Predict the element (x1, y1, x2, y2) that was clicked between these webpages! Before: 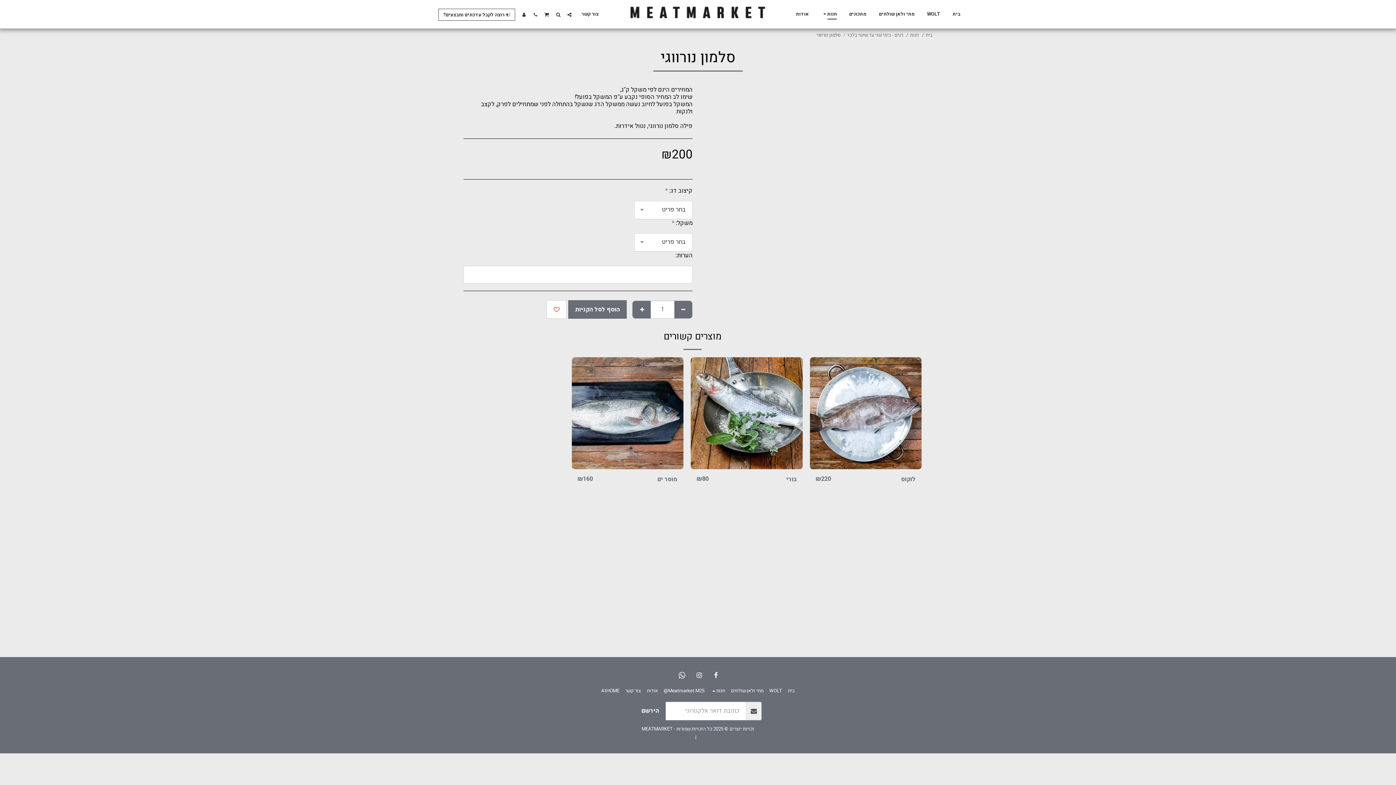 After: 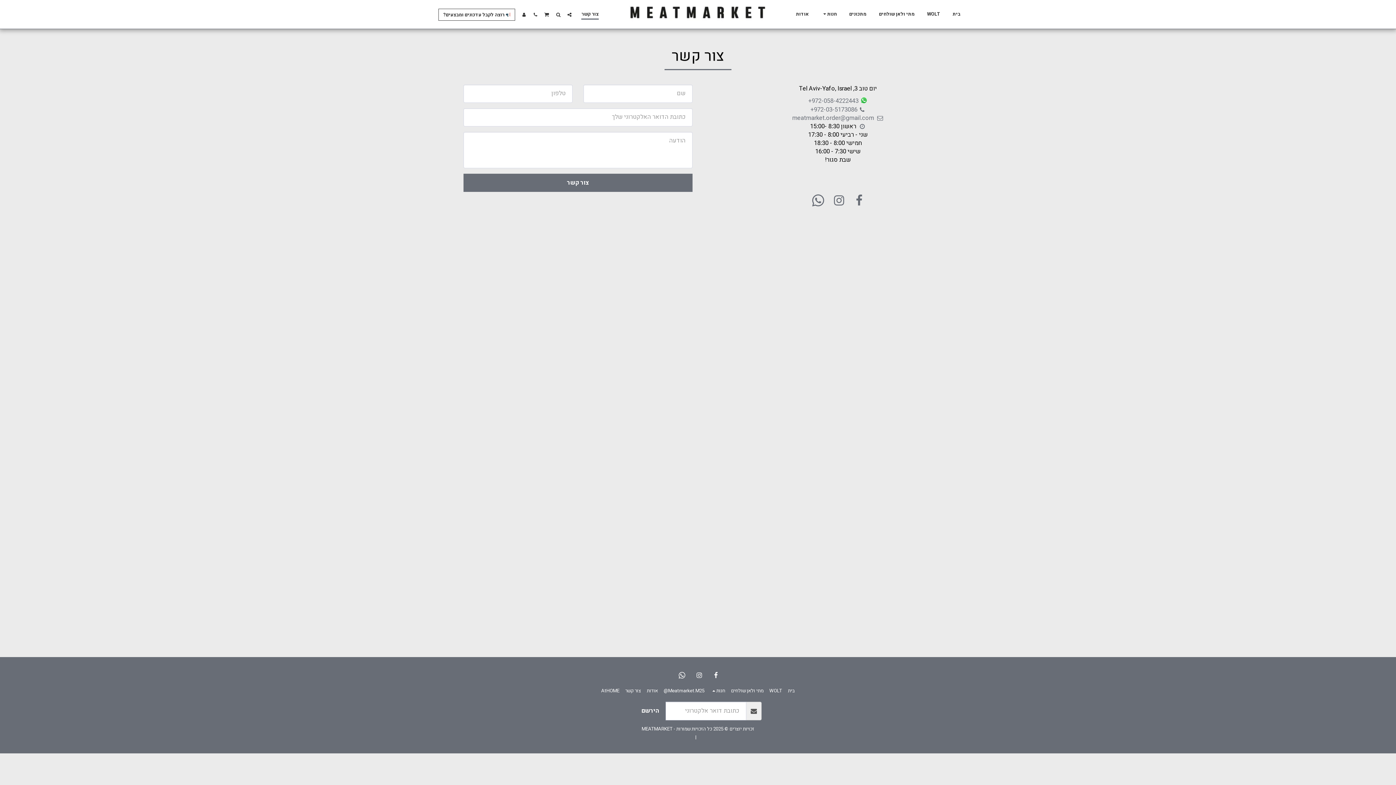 Action: bbox: (625, 687, 641, 694) label: צור קשר